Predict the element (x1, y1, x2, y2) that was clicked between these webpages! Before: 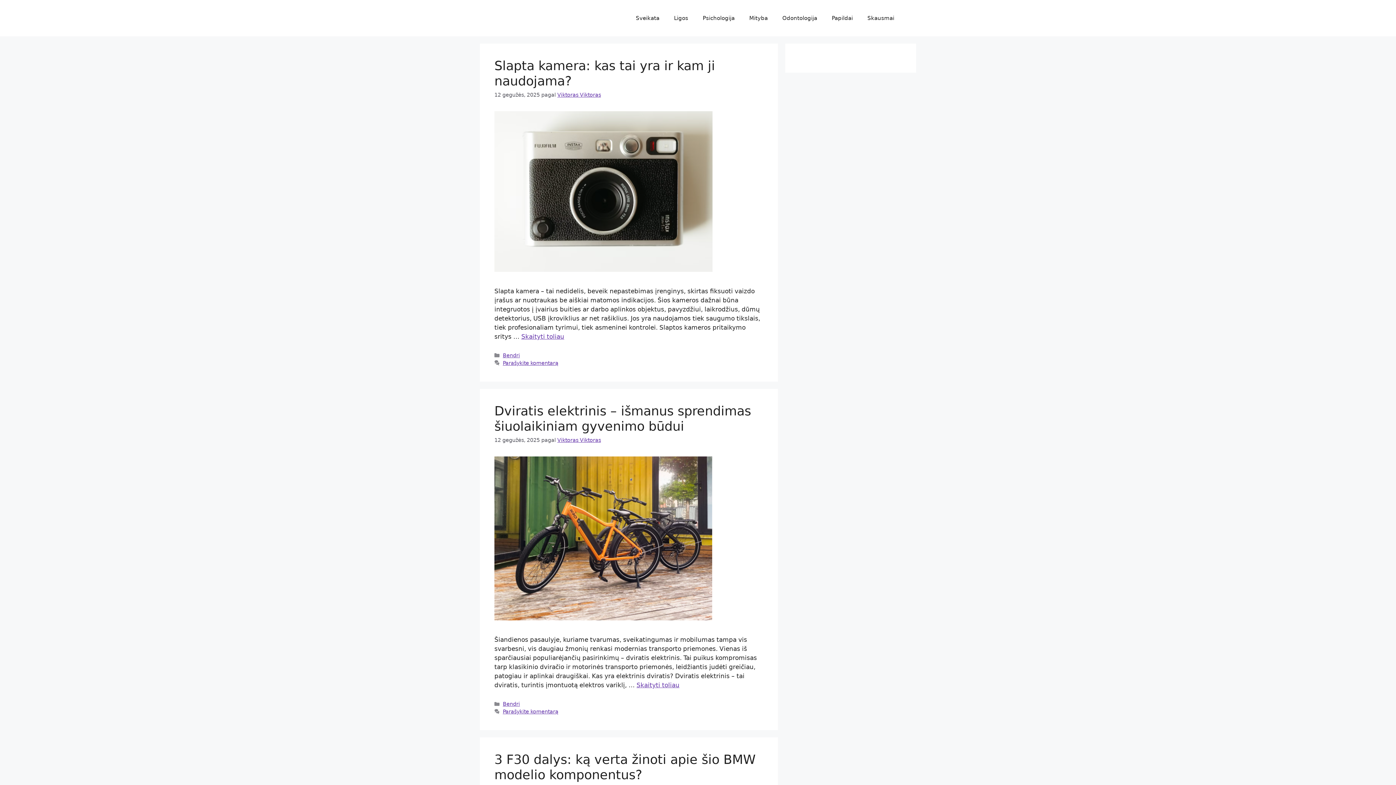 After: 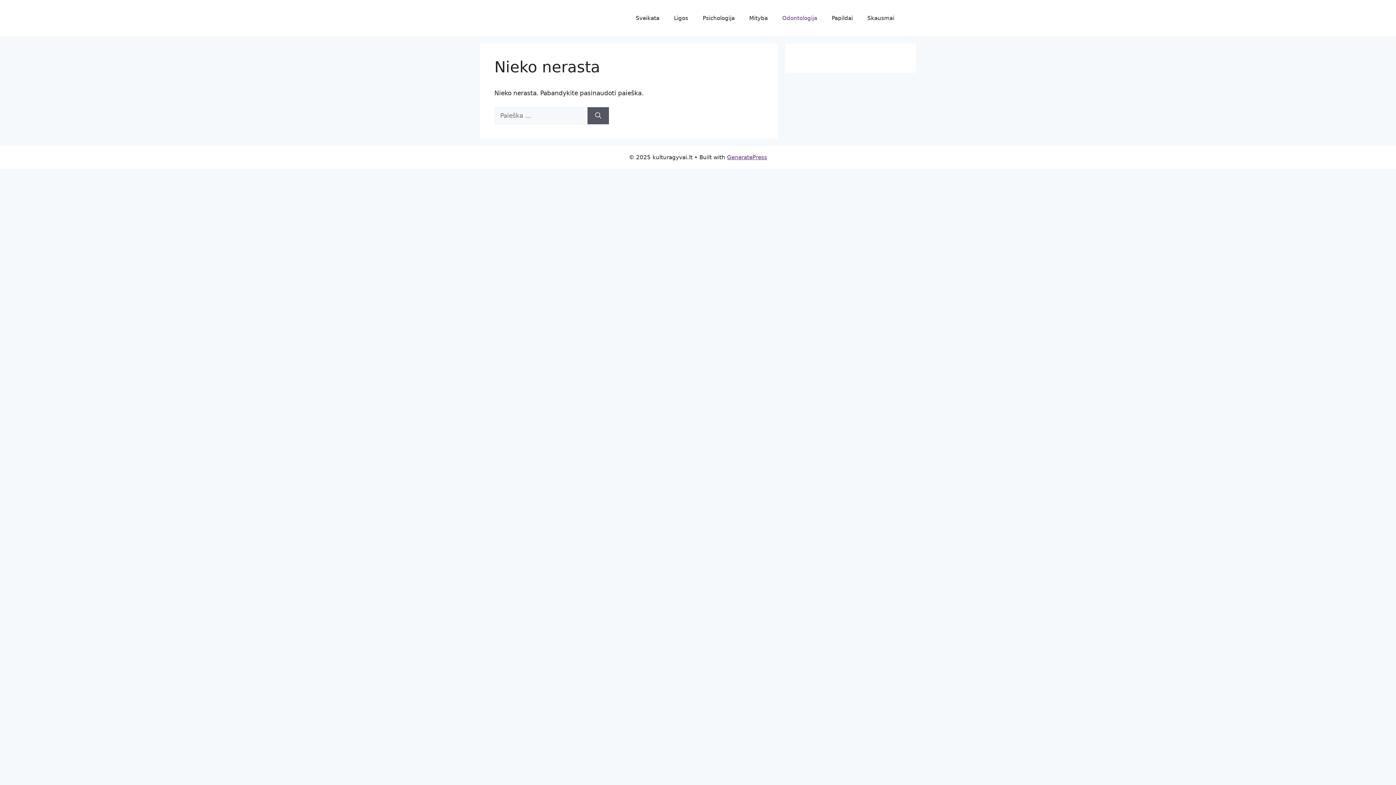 Action: label: Odontologija bbox: (775, 7, 824, 29)